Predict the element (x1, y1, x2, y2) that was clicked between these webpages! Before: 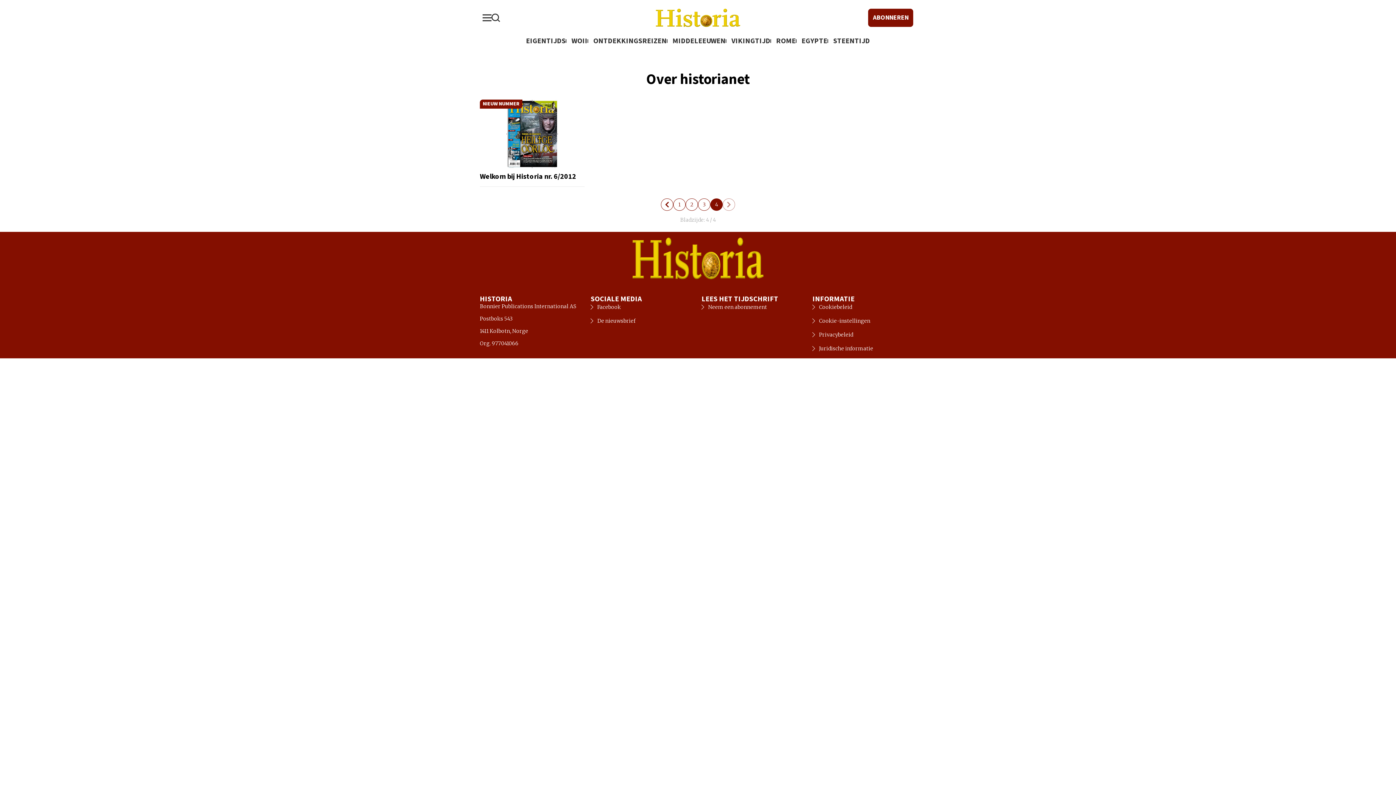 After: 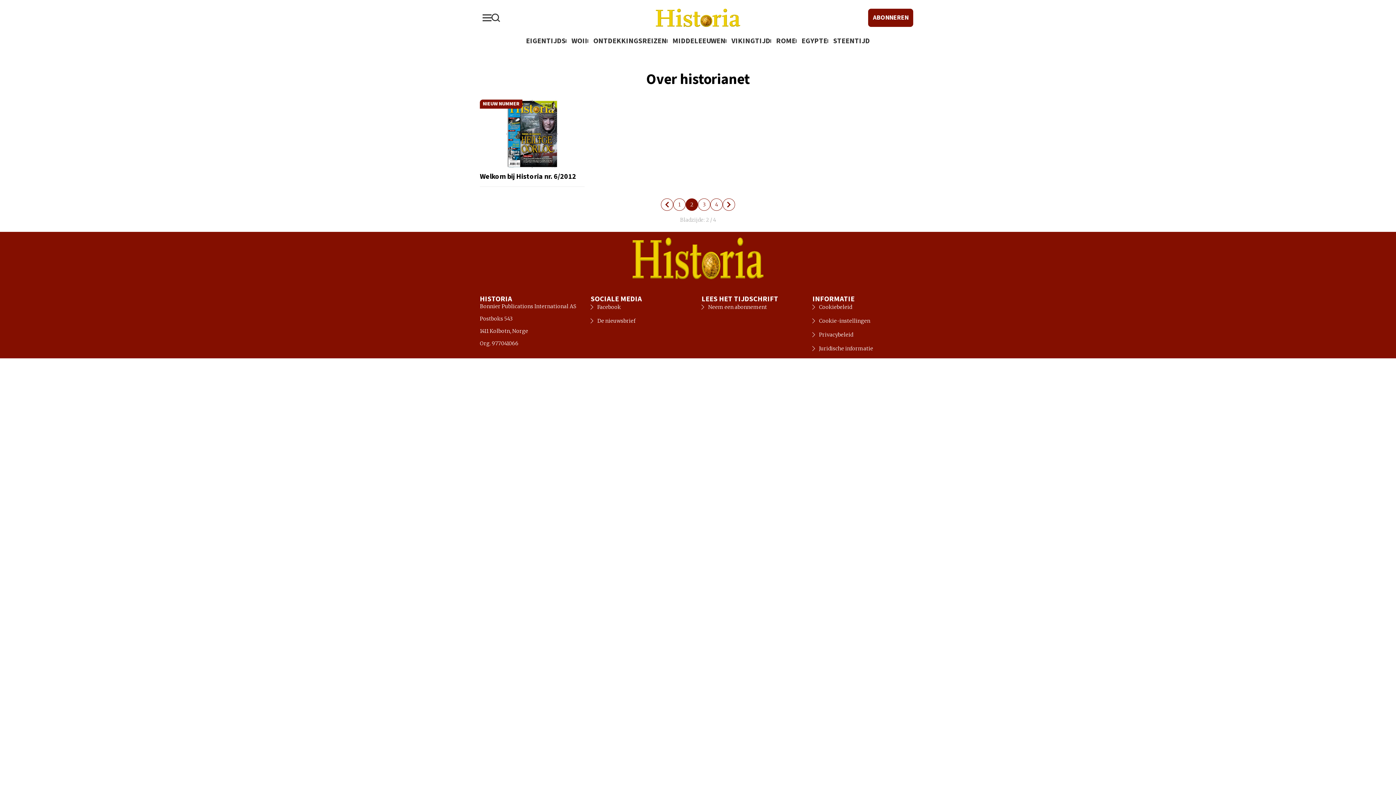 Action: label: Page 2 bbox: (685, 198, 698, 211)